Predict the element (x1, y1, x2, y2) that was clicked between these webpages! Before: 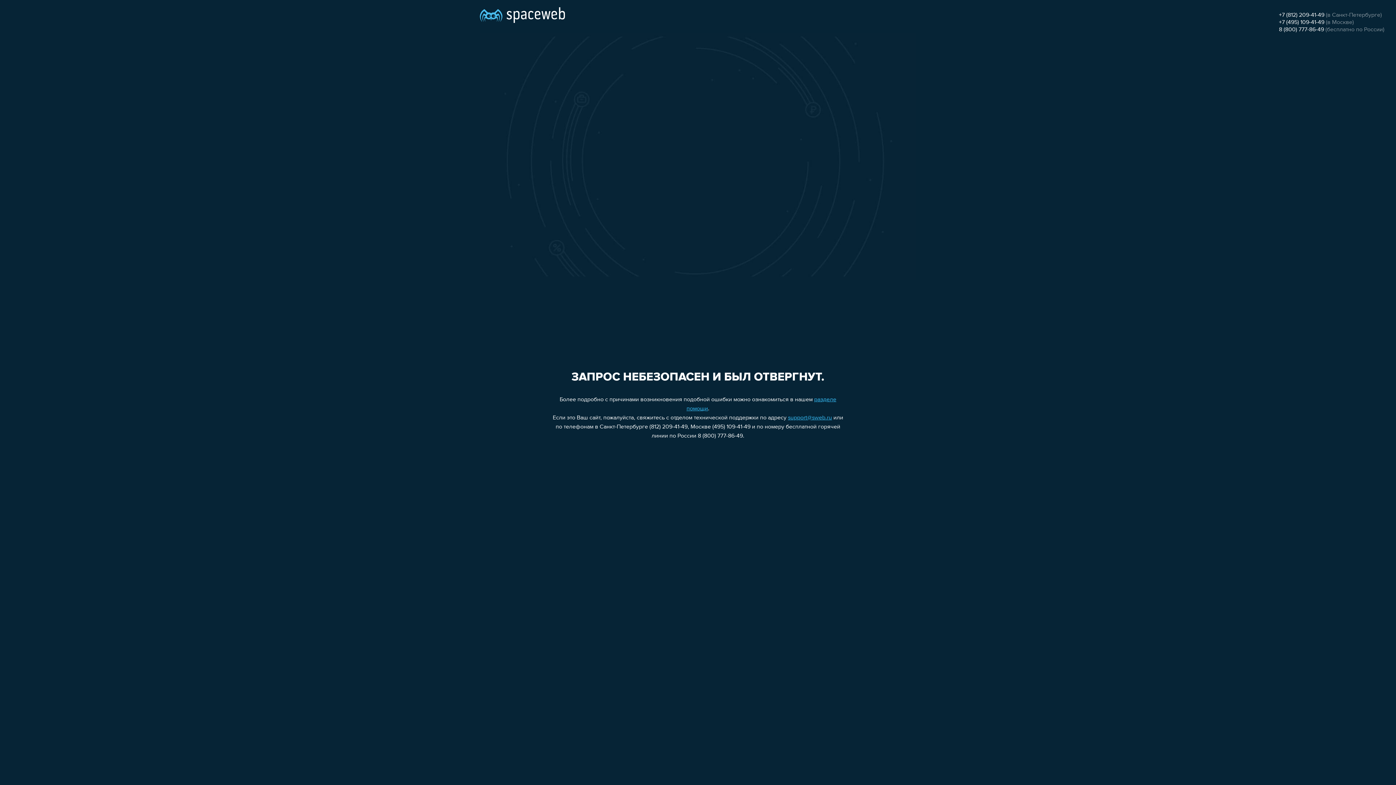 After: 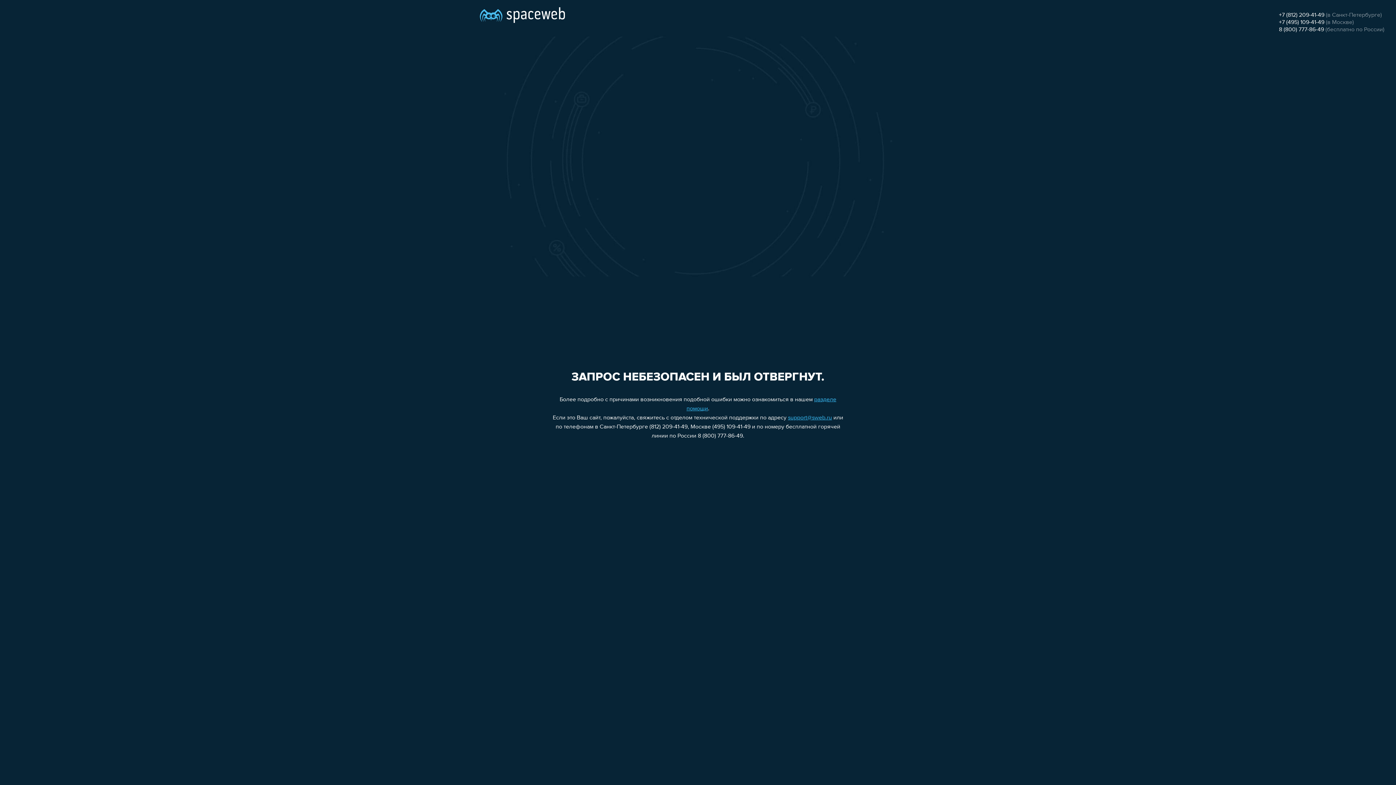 Action: label: +7 (495) 109-41-49 bbox: (1279, 19, 1324, 25)